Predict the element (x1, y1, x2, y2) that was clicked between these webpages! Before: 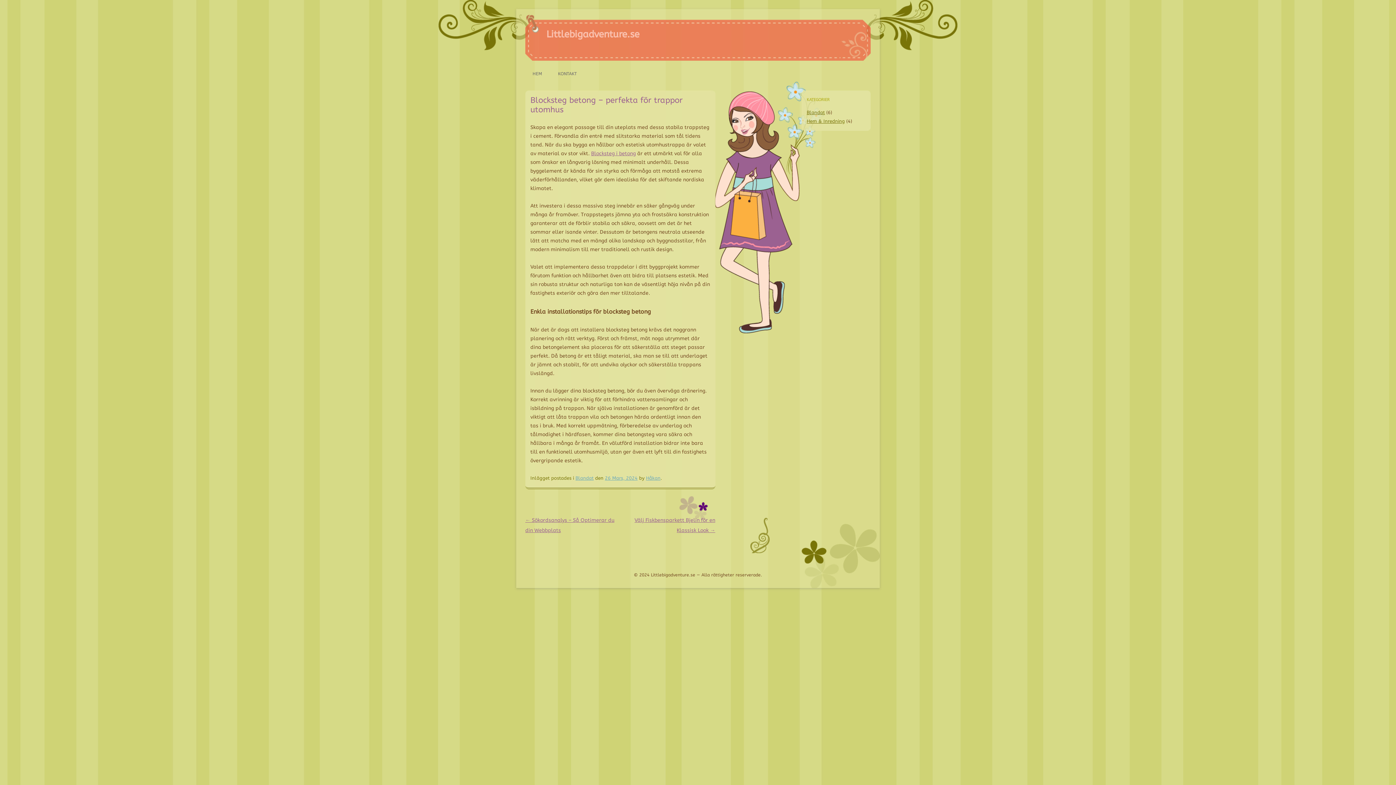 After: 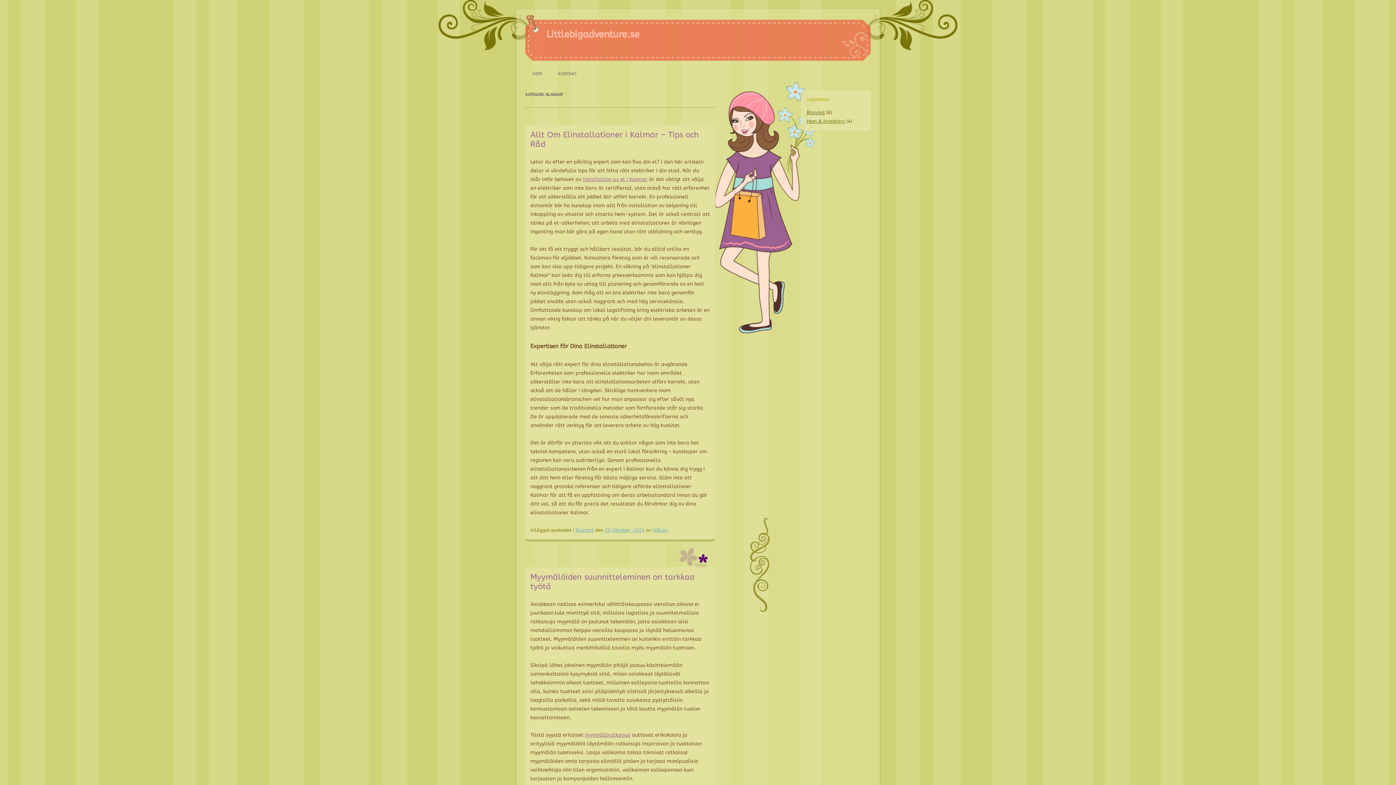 Action: label: Blandat bbox: (806, 109, 825, 115)